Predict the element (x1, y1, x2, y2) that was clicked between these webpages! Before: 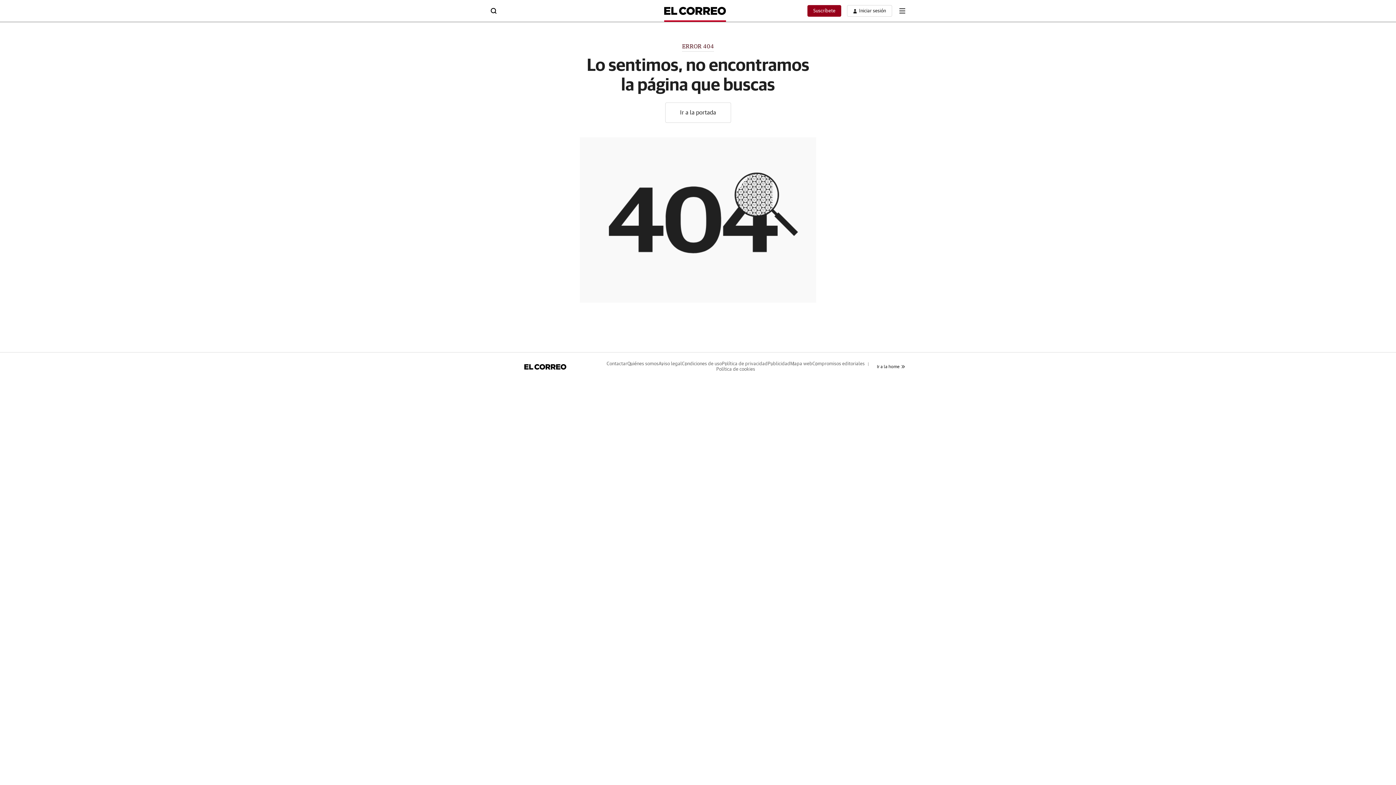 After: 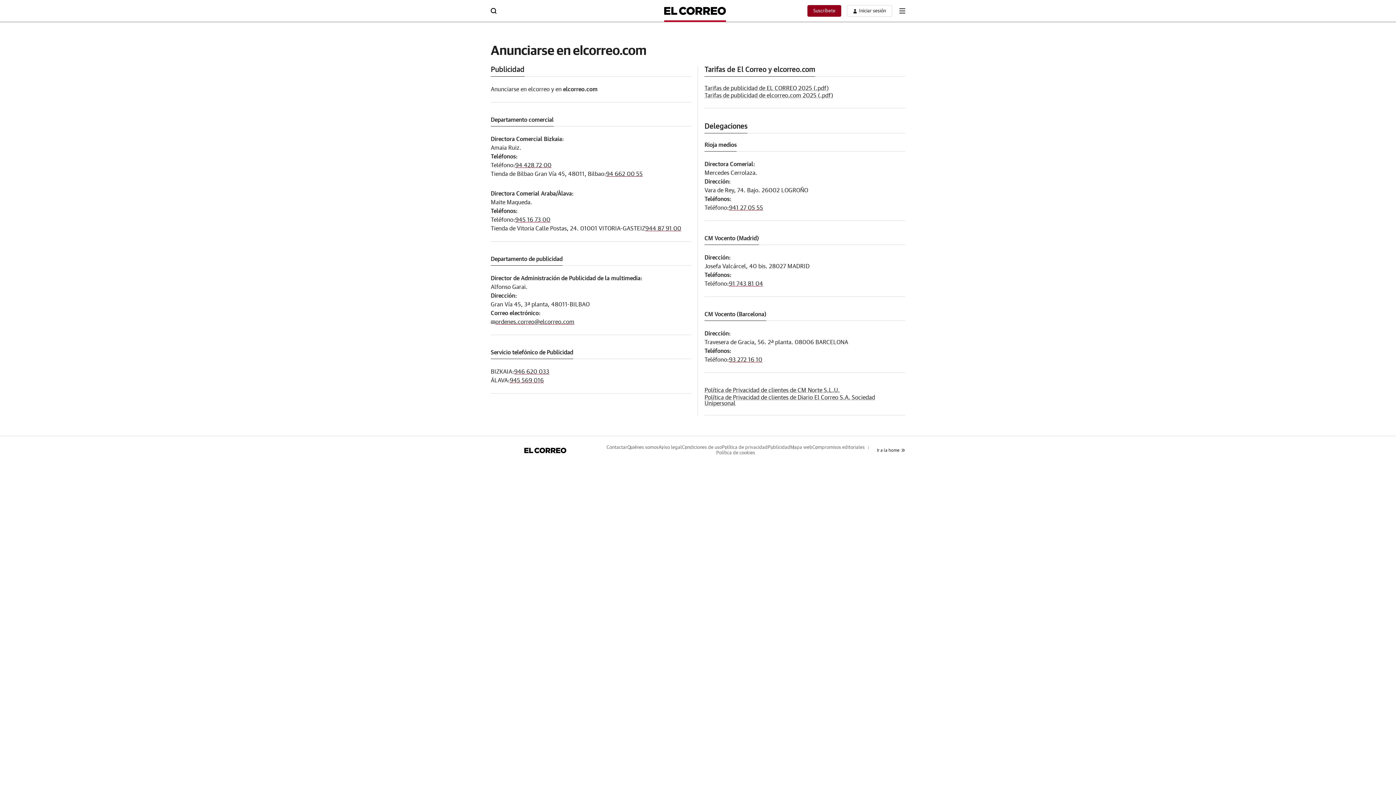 Action: label: Publicidad bbox: (767, 361, 790, 366)